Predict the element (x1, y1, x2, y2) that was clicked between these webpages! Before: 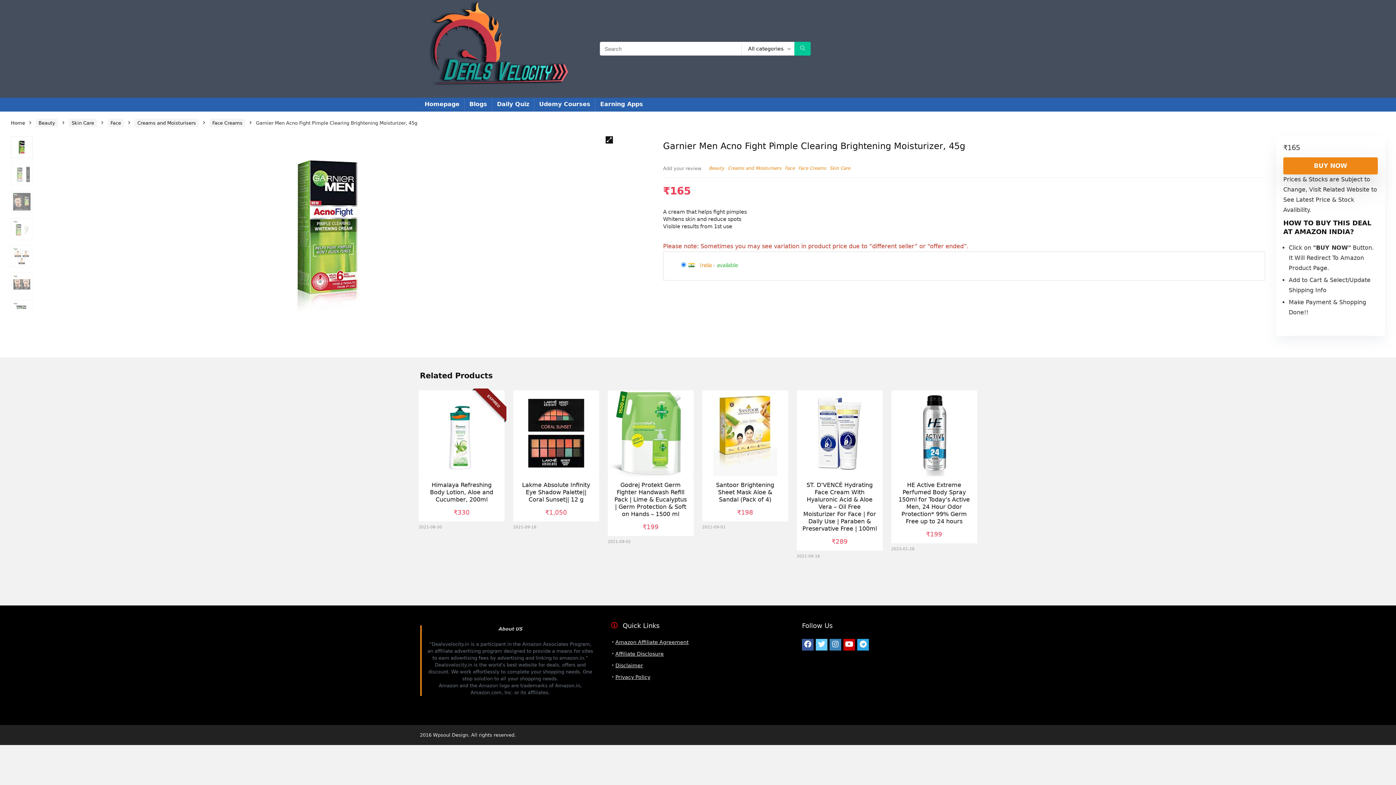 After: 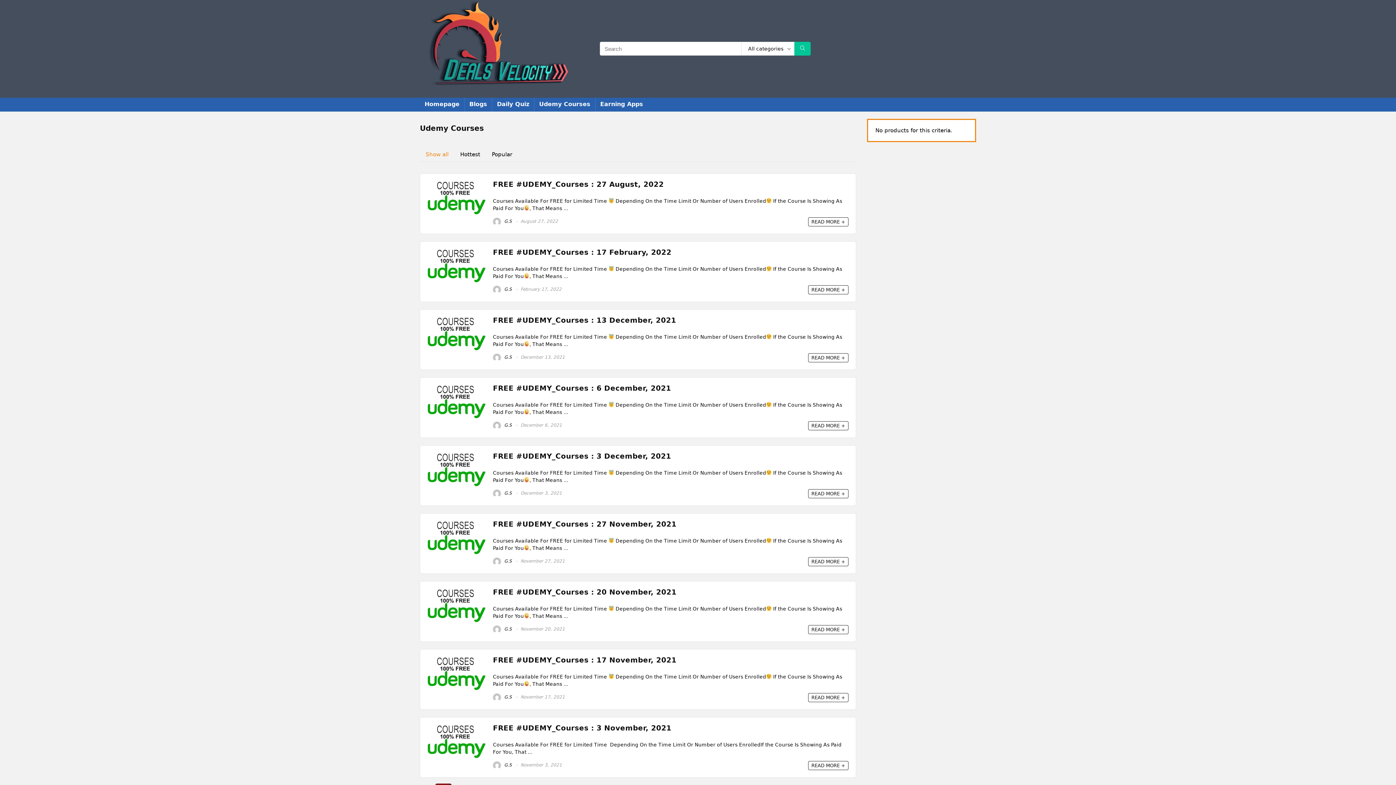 Action: label: Udemy Courses bbox: (534, 97, 595, 111)